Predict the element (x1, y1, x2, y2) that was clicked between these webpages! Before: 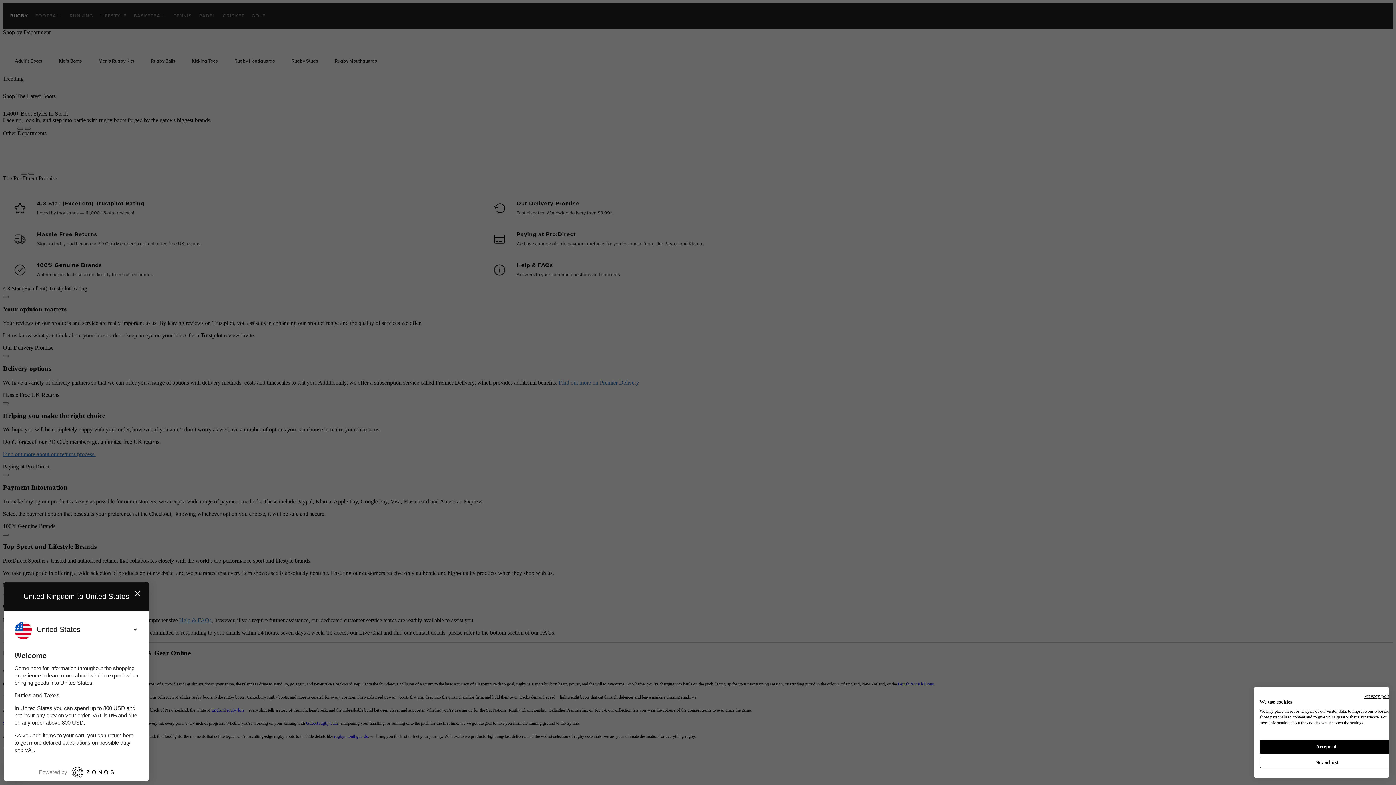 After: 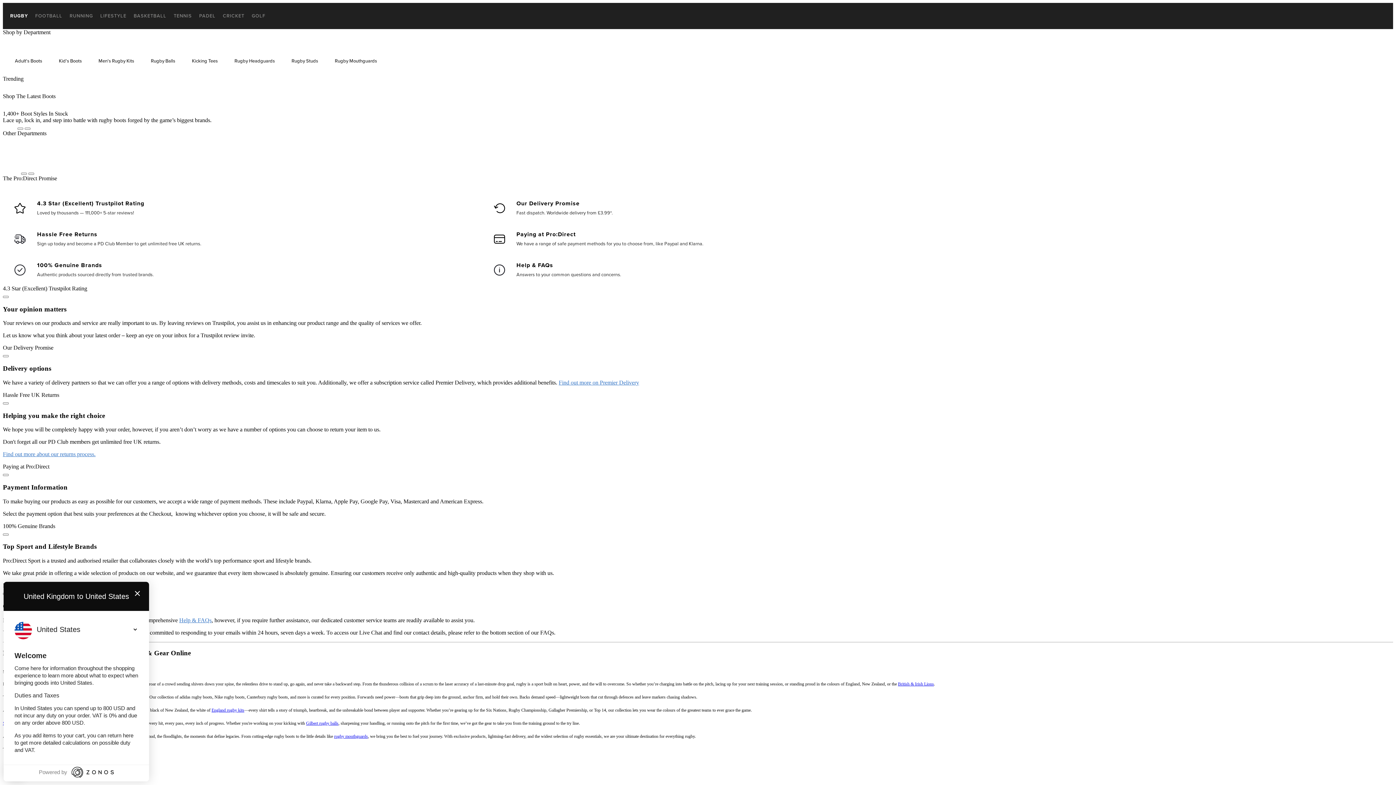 Action: bbox: (1260, 740, 1394, 754) label: Accept all cookies